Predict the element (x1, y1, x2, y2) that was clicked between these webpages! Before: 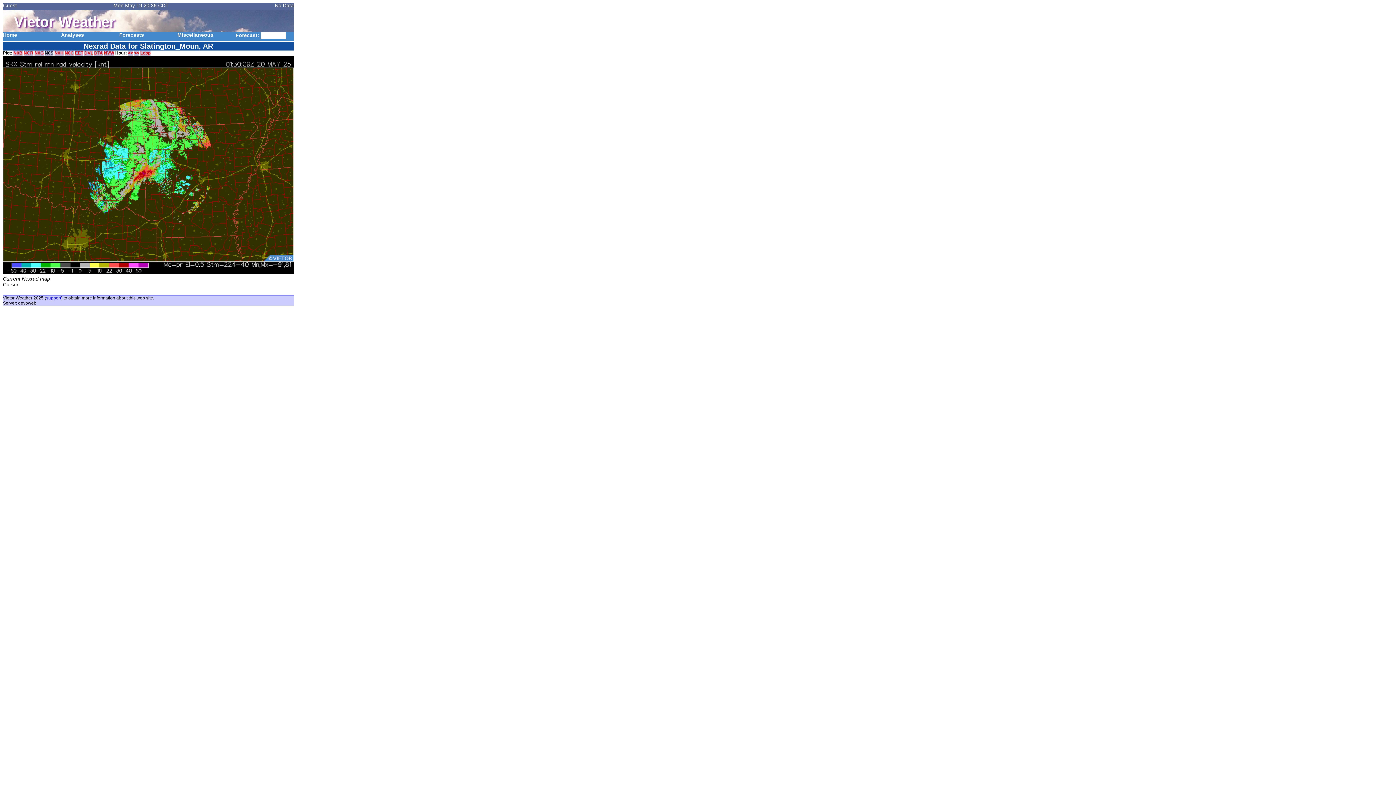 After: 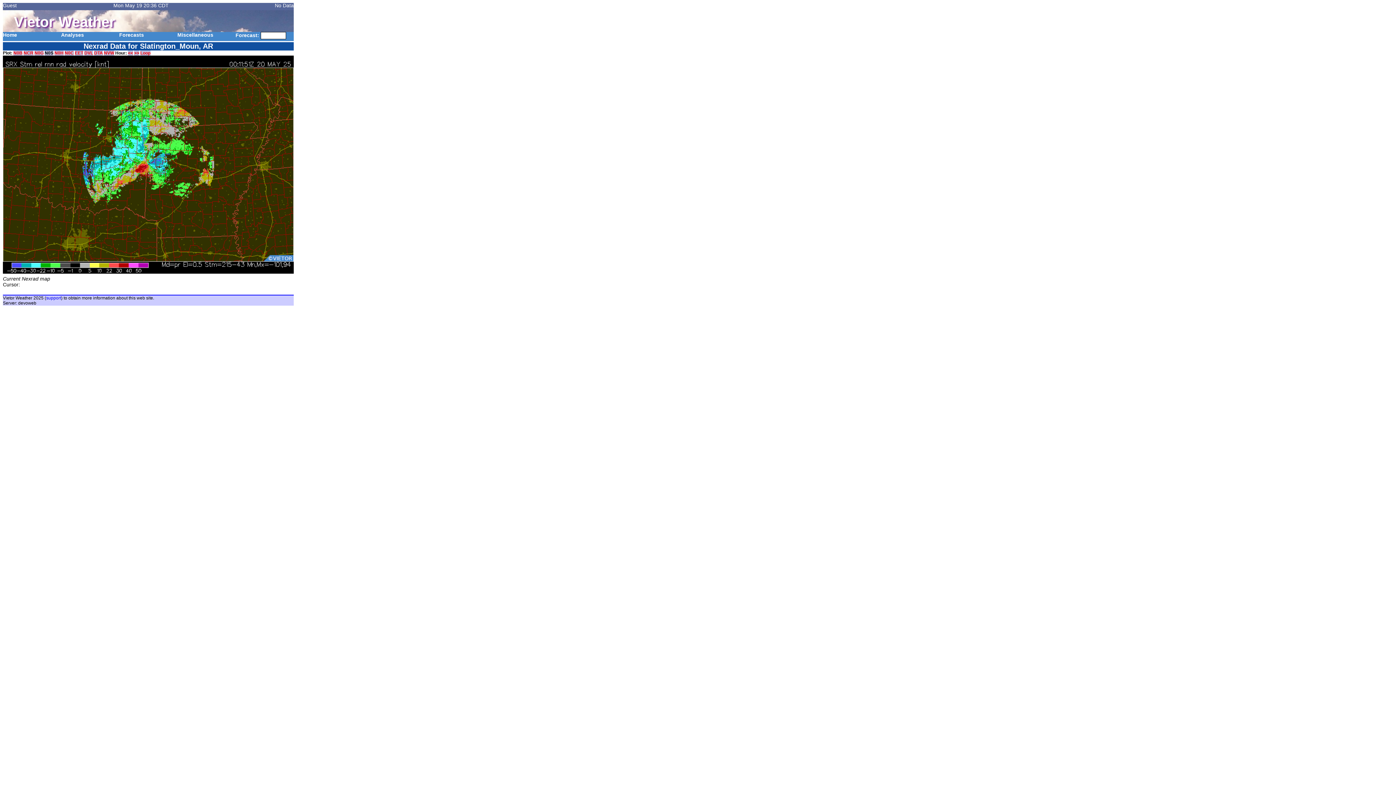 Action: bbox: (134, 50, 139, 55) label: >>